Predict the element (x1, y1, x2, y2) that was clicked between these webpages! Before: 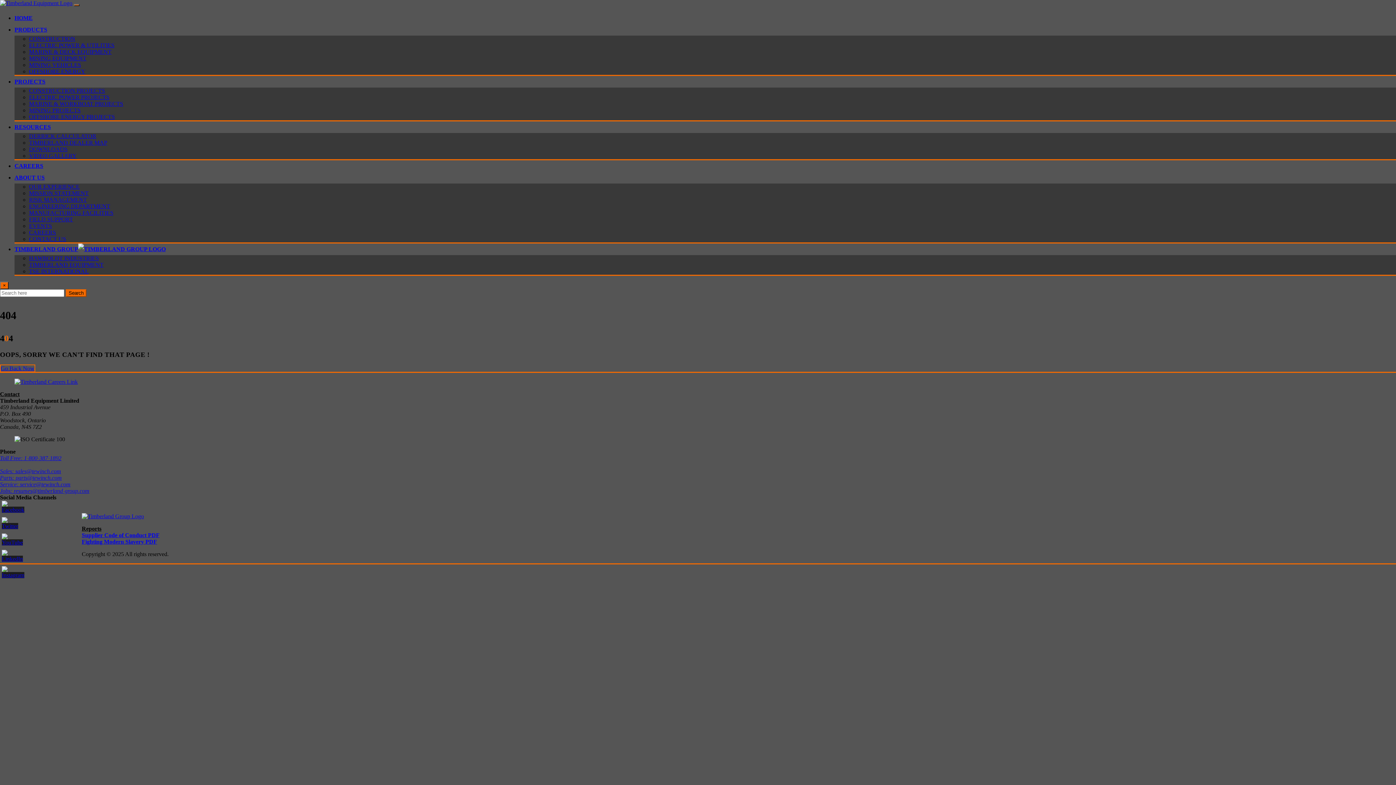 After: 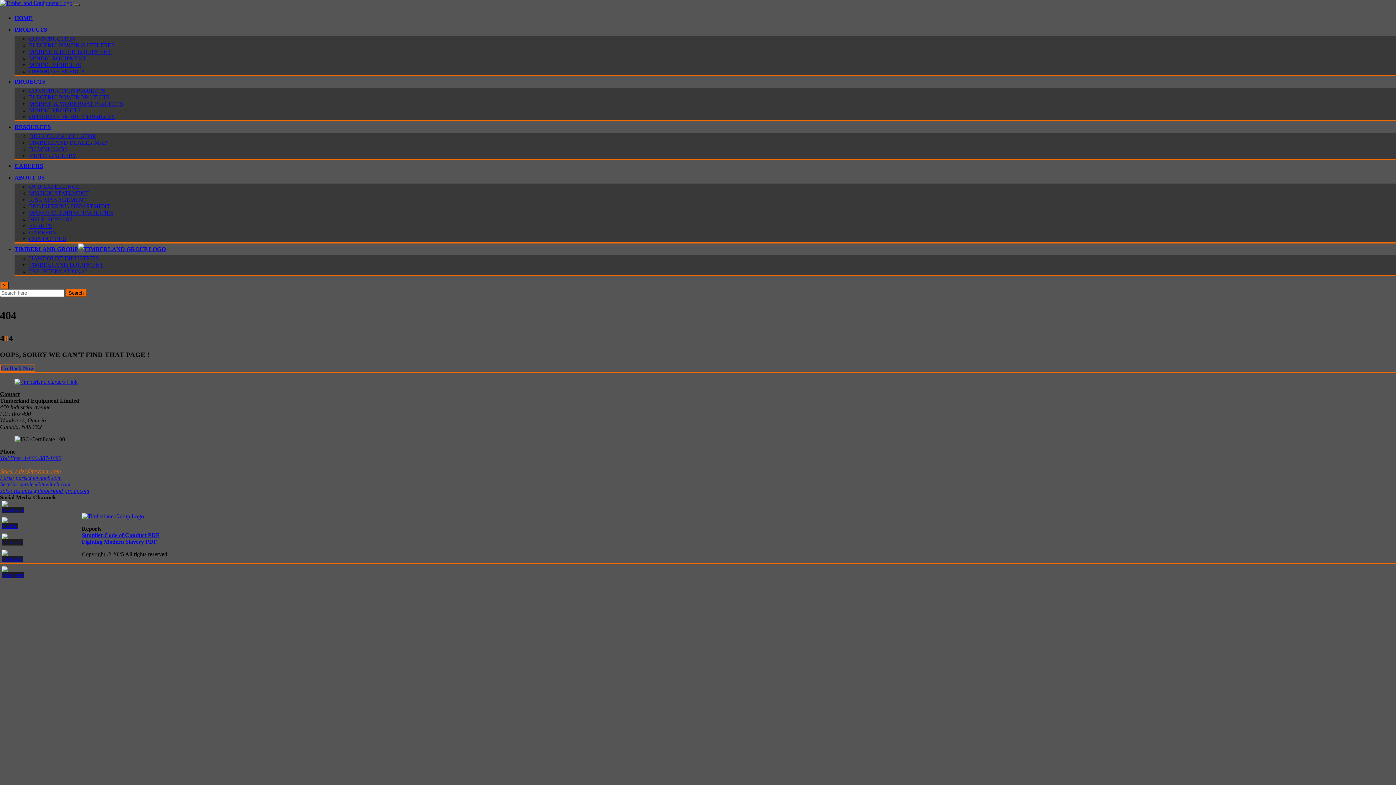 Action: label: Sales: sales@tewinch.com bbox: (0, 468, 61, 474)